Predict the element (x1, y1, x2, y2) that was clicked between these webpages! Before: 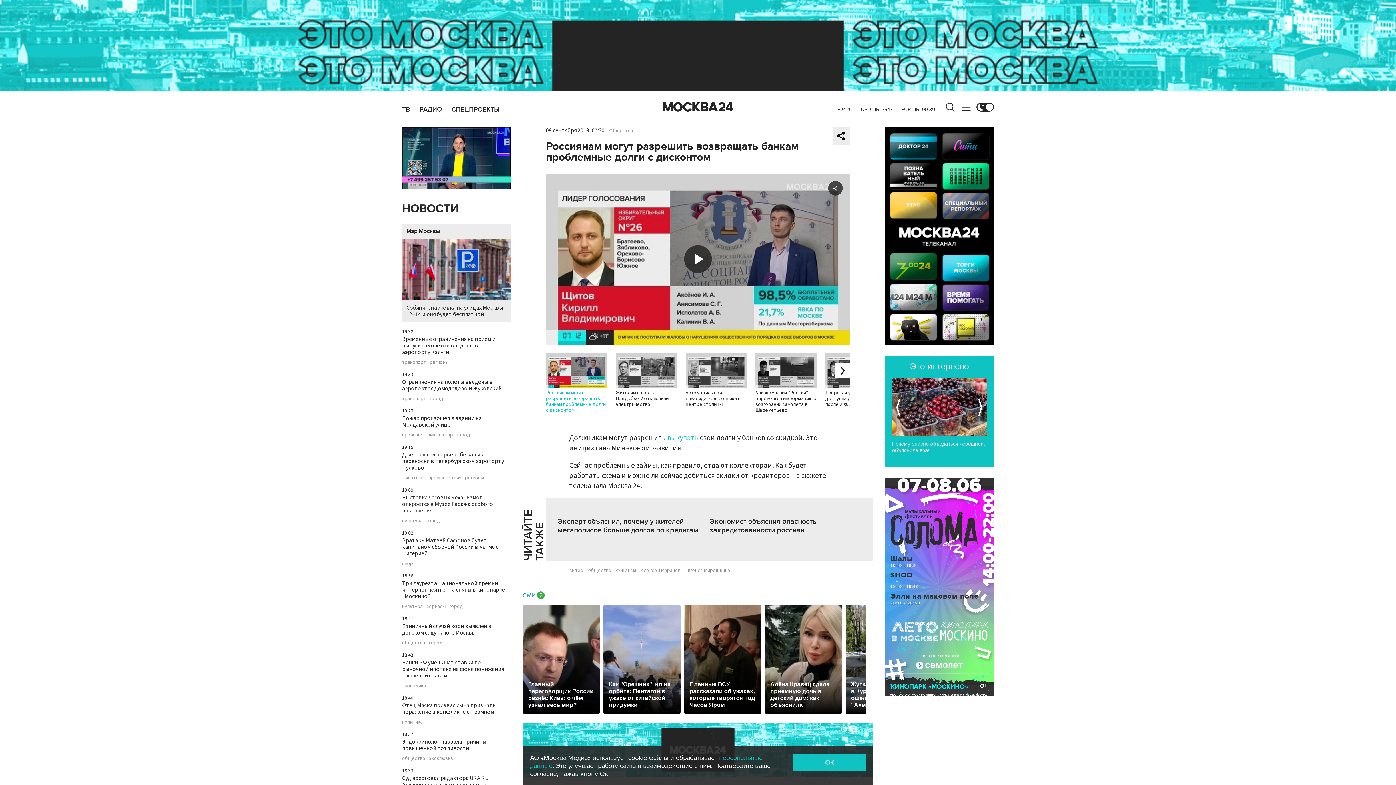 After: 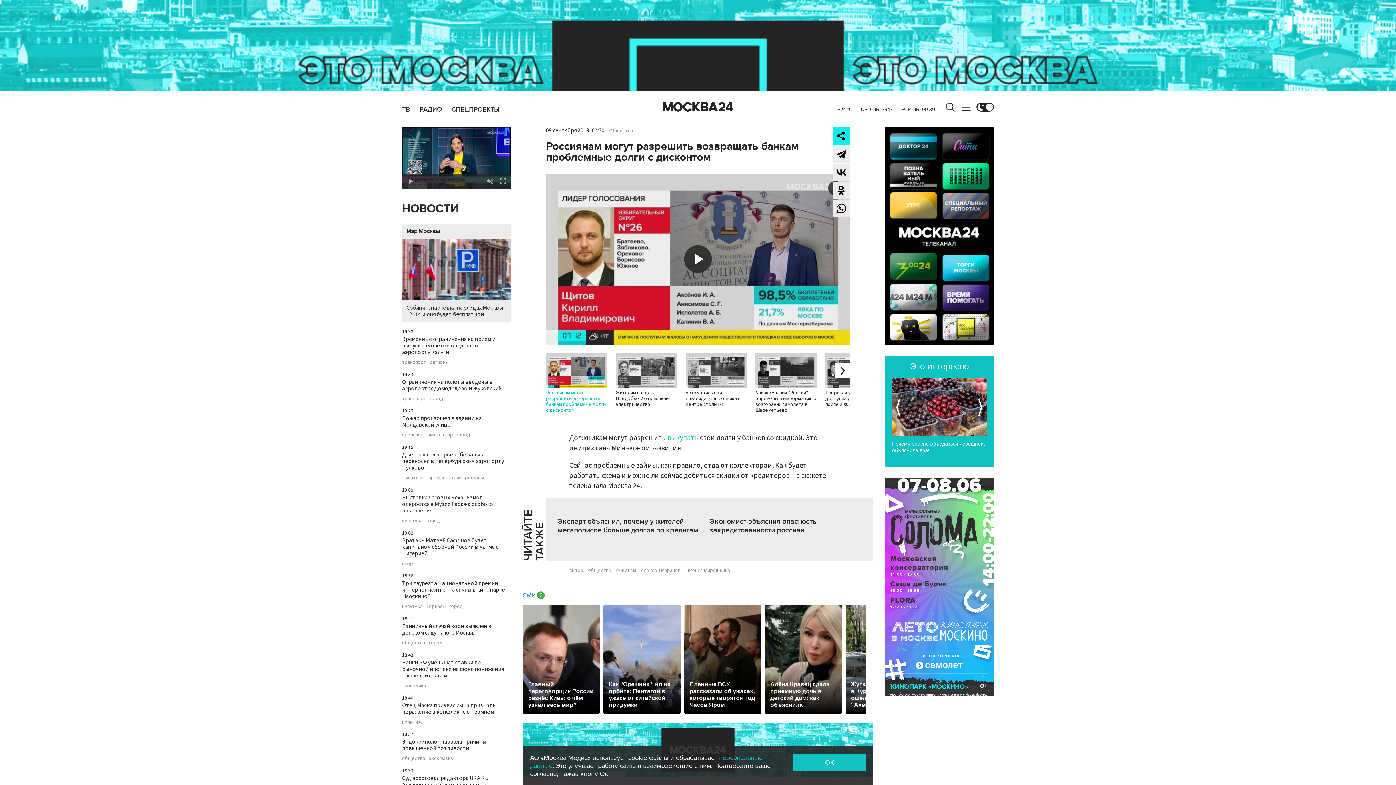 Action: bbox: (832, 127, 850, 144)